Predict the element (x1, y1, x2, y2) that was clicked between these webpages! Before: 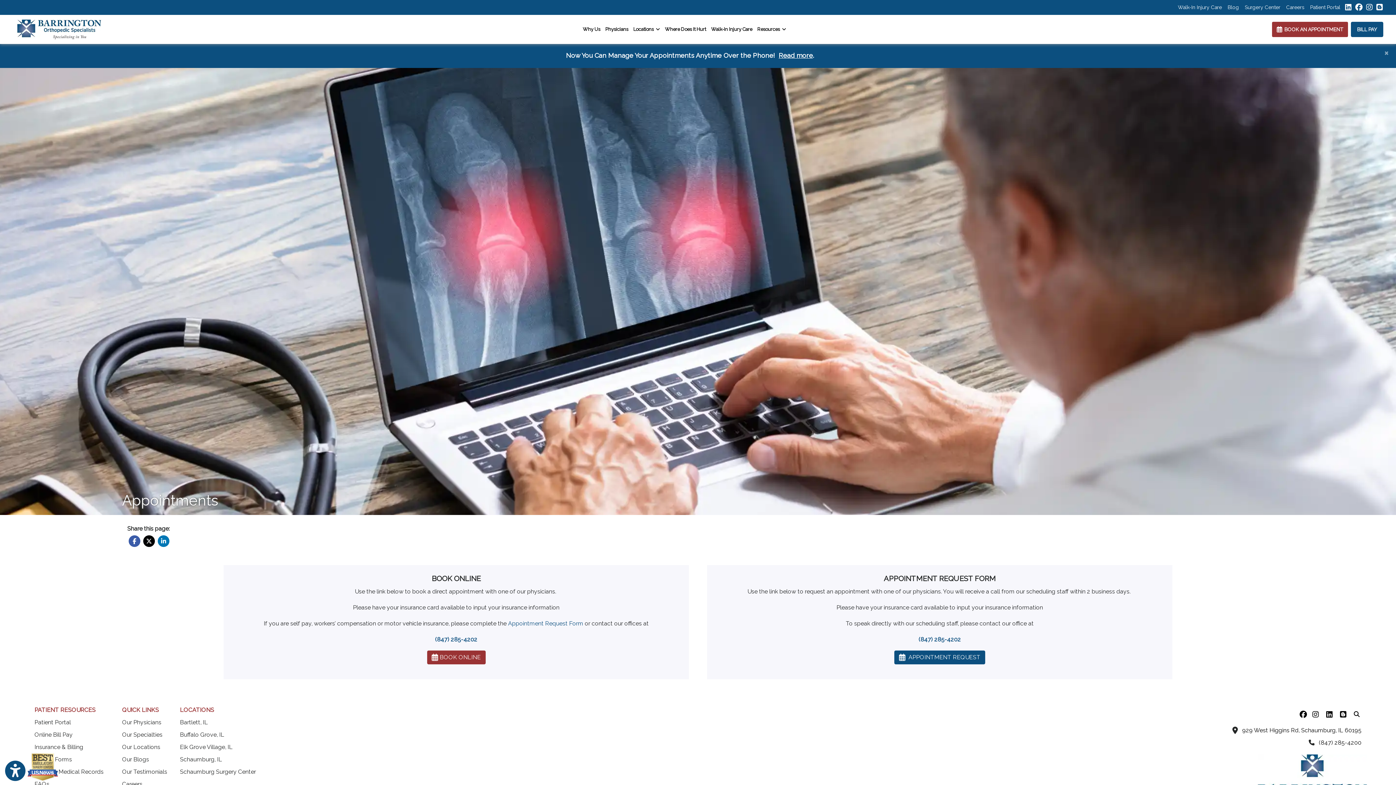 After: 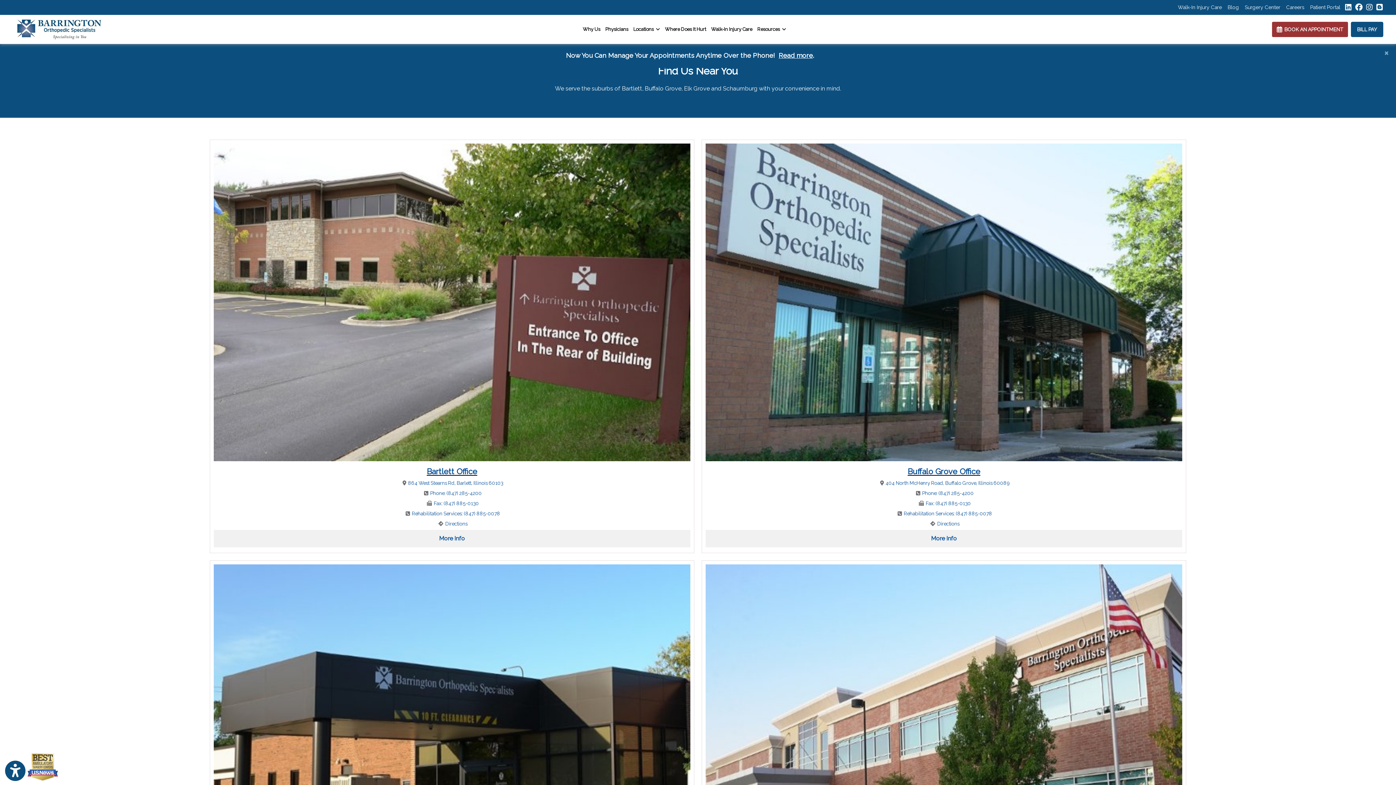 Action: label: Our Locations bbox: (122, 744, 160, 750)